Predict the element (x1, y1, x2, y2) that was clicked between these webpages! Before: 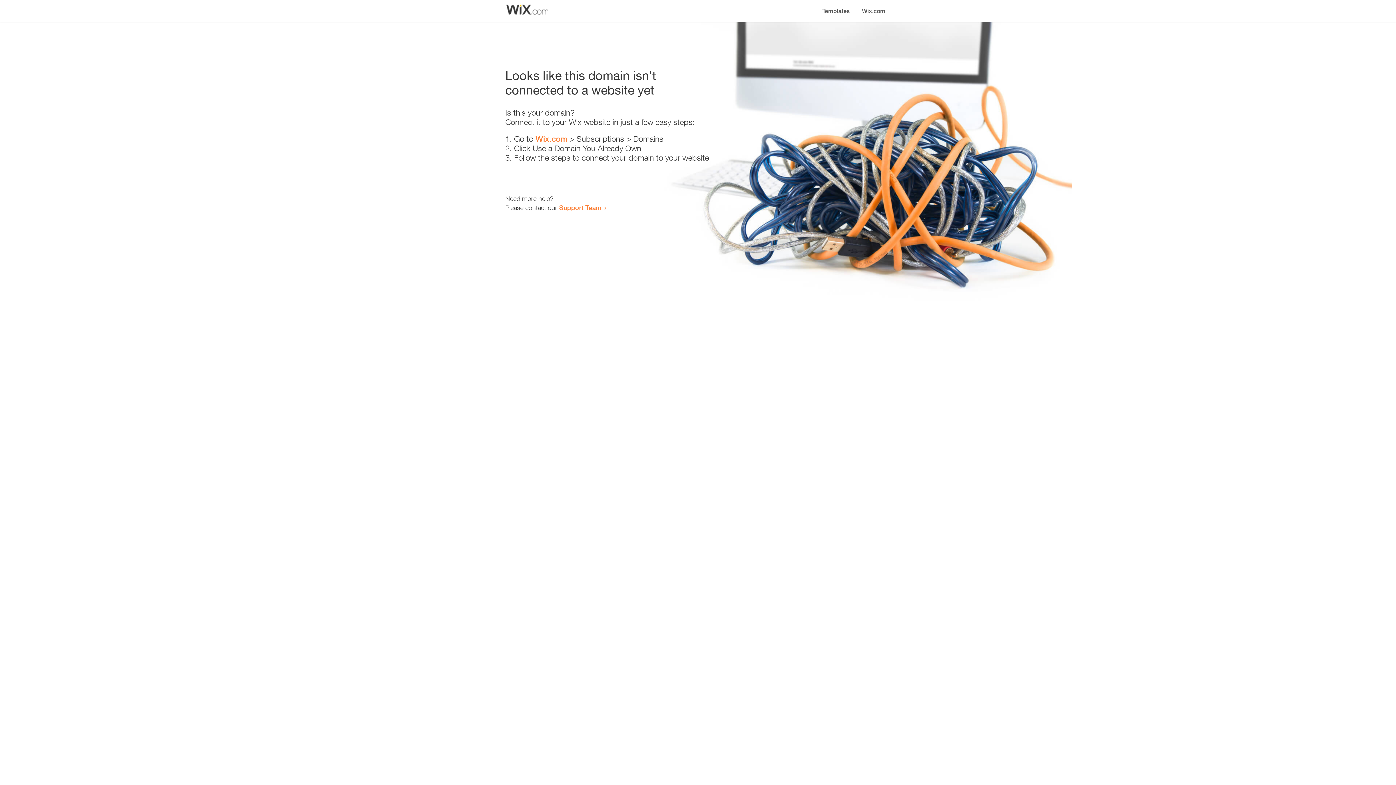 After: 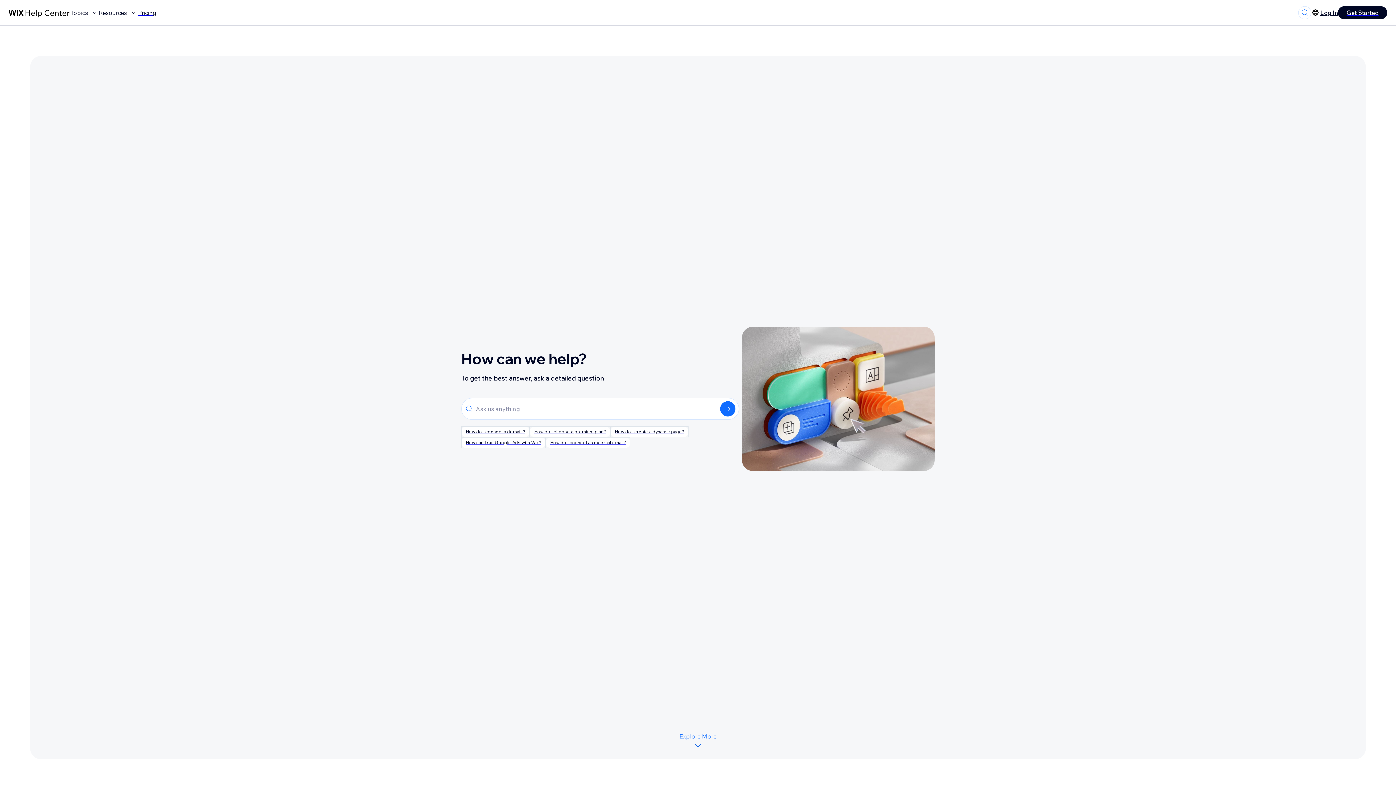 Action: bbox: (559, 203, 601, 211) label: Support Team